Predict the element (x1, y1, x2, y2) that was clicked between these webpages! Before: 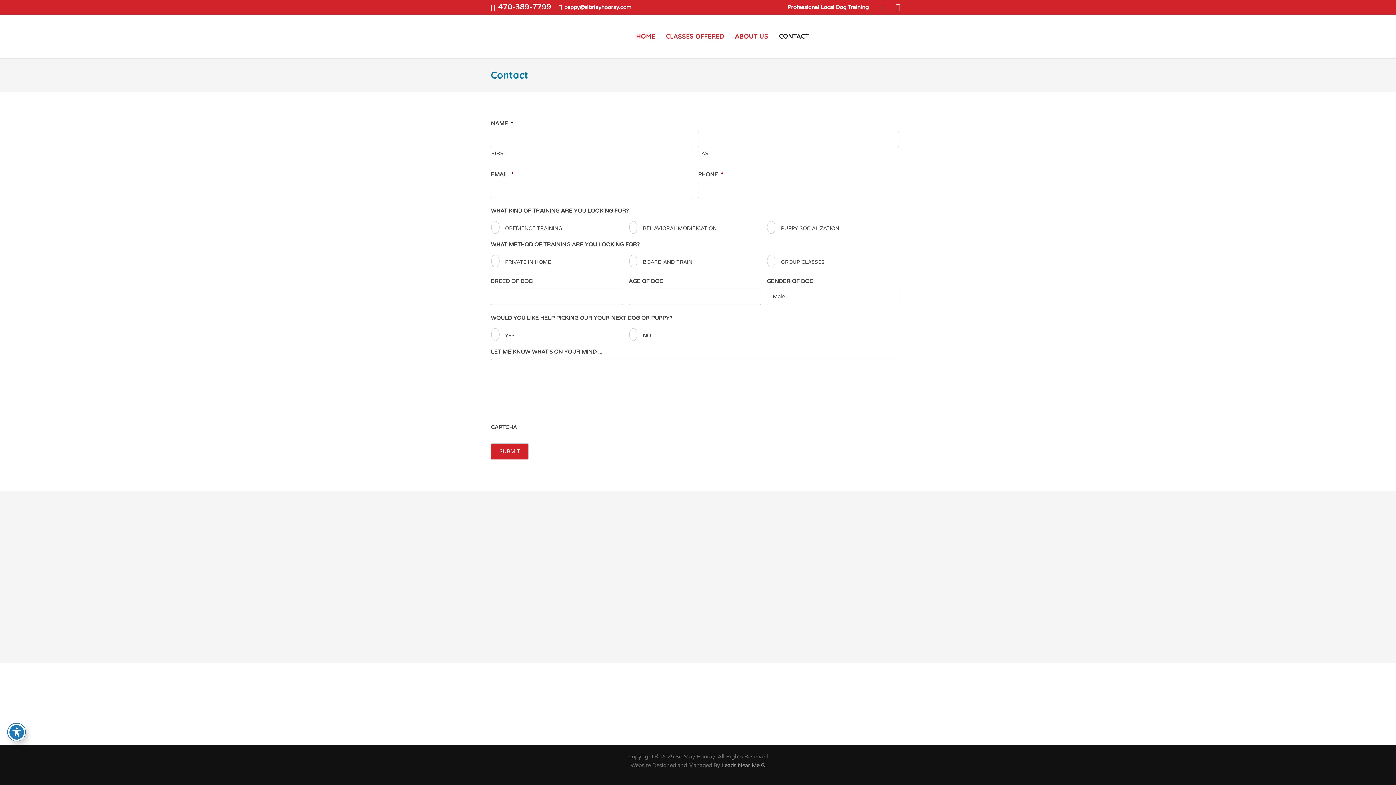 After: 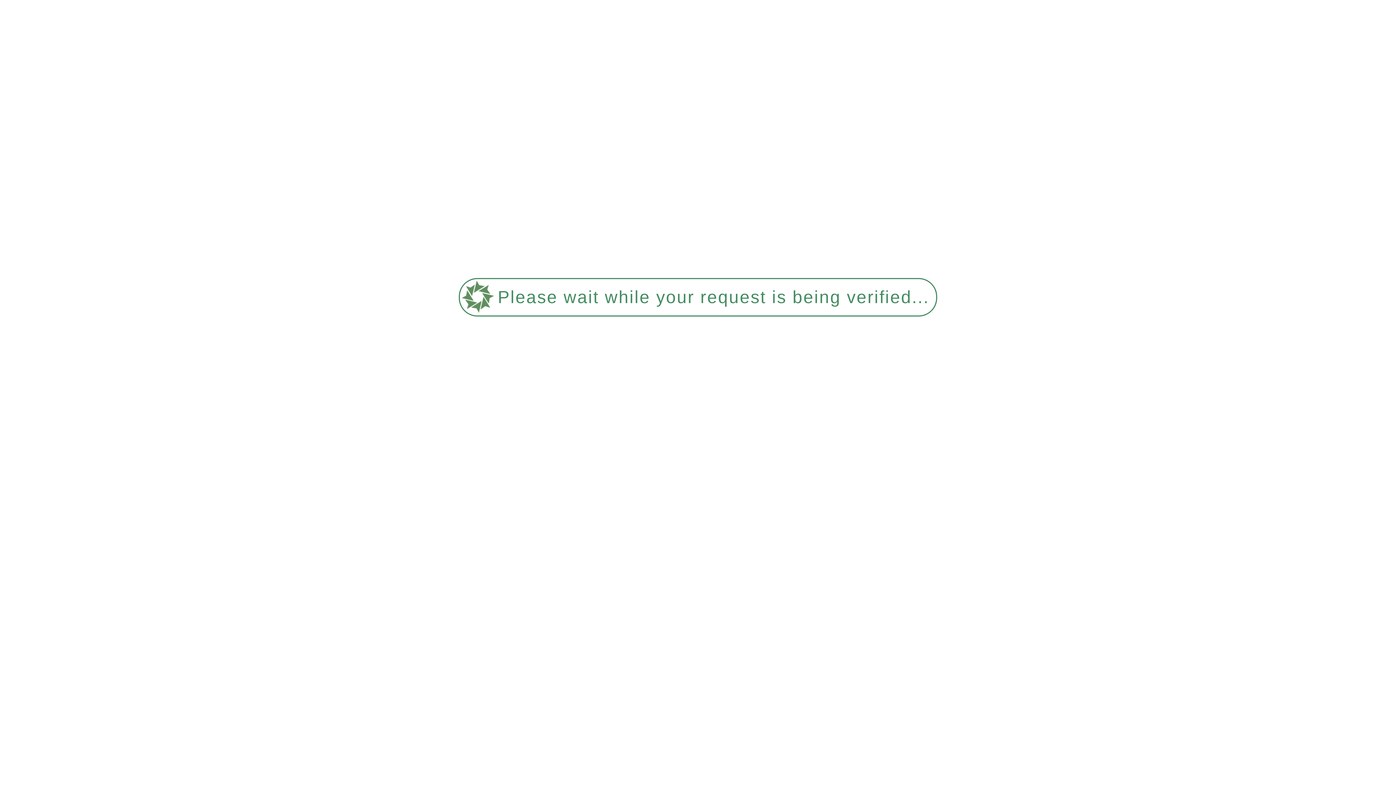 Action: label: ABOUT US bbox: (729, 27, 773, 45)